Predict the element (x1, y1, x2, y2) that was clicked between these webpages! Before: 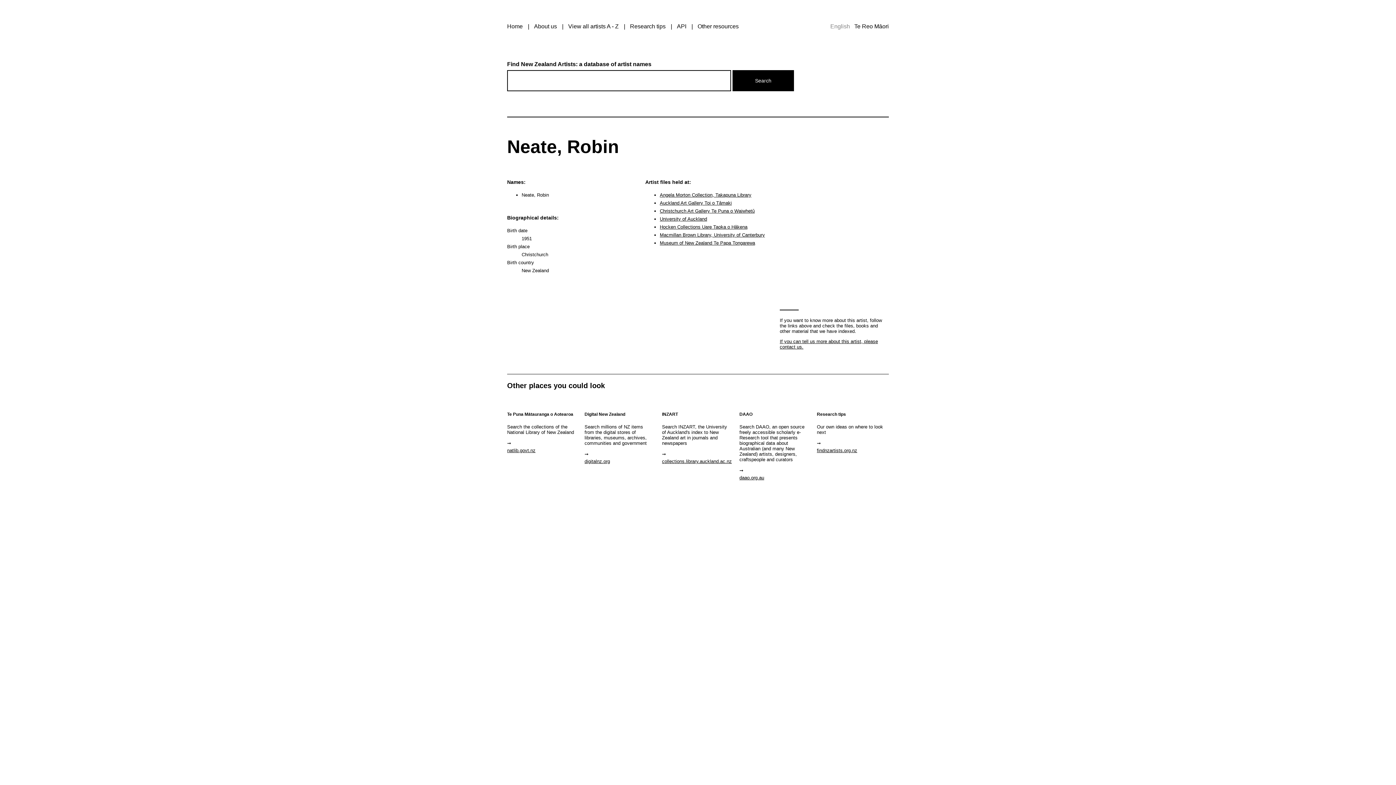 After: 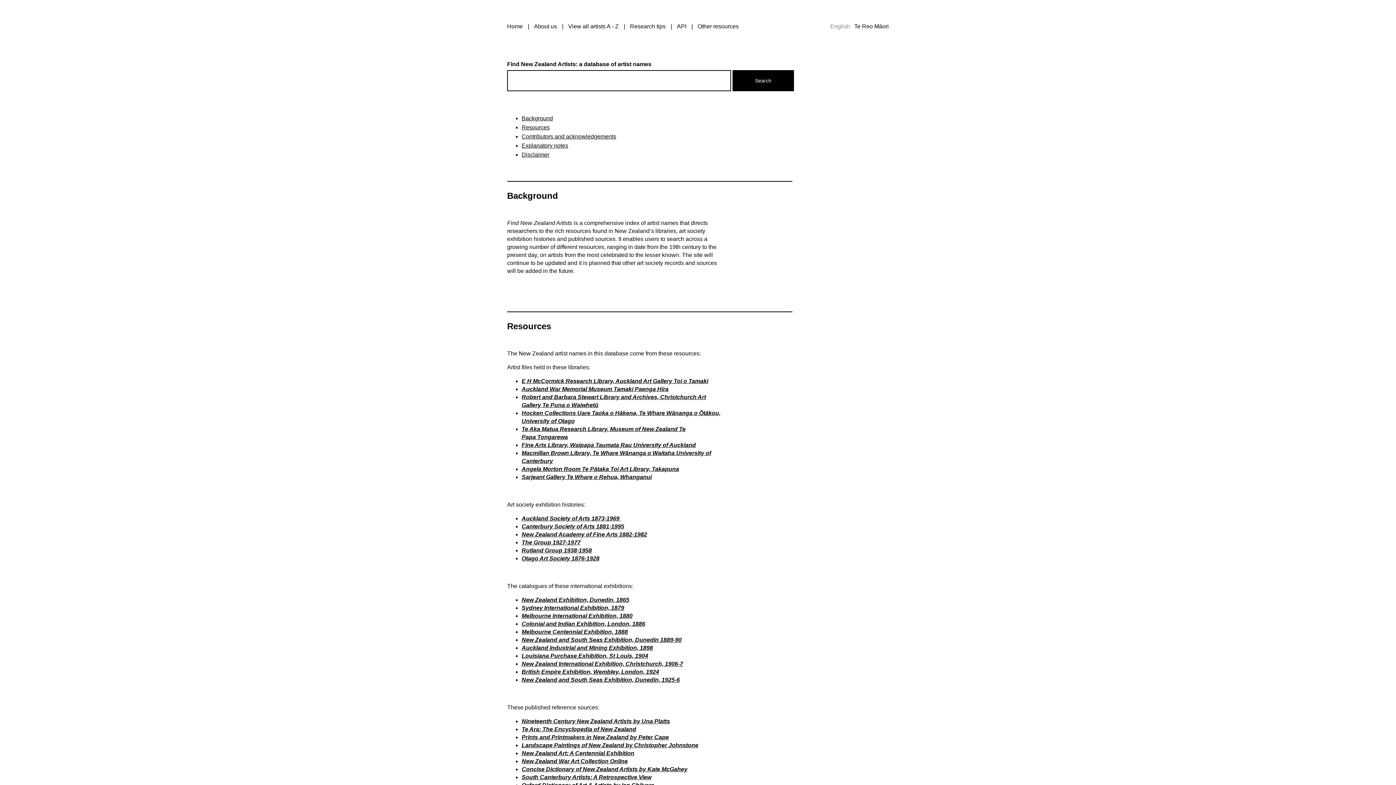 Action: label: About us bbox: (534, 23, 557, 29)